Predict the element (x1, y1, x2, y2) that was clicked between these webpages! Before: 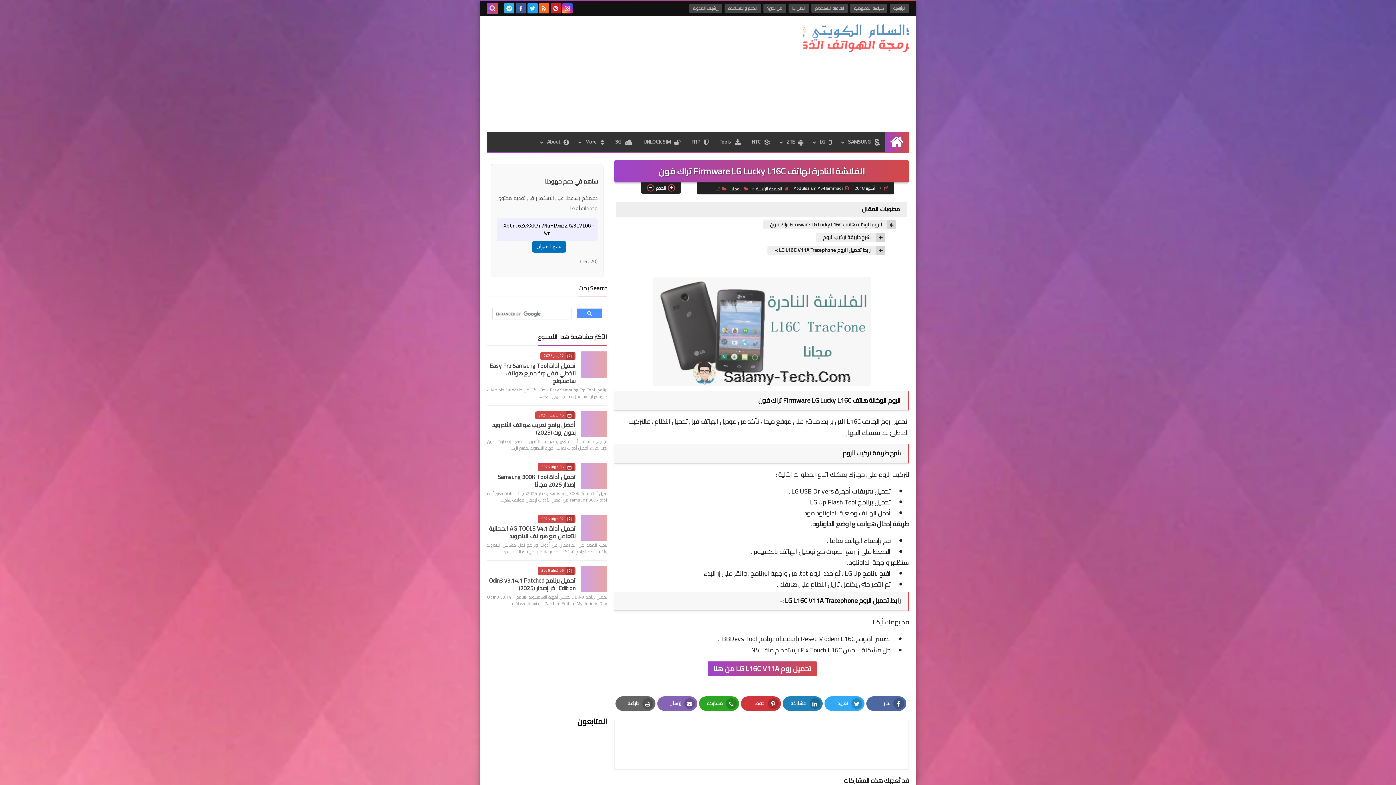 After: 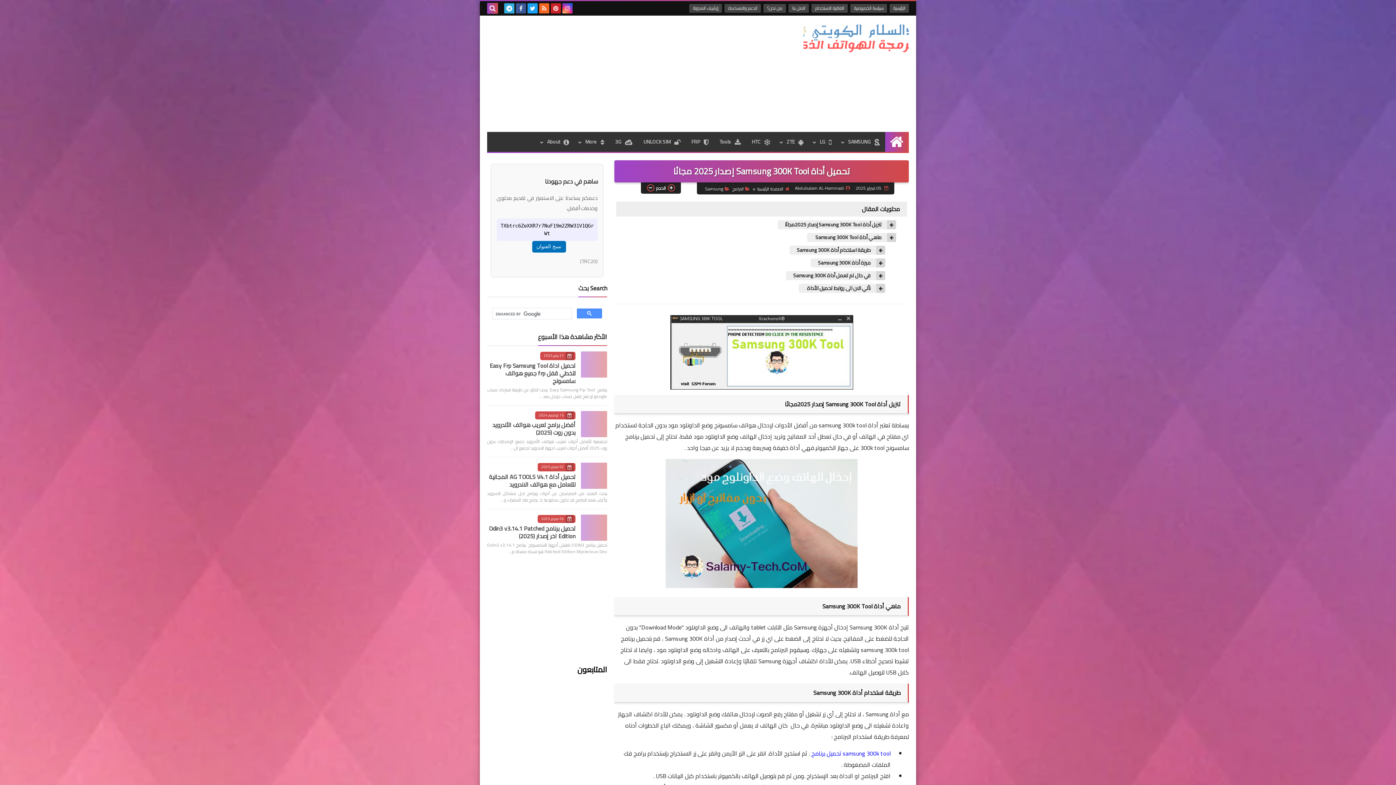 Action: bbox: (581, 462, 607, 489)